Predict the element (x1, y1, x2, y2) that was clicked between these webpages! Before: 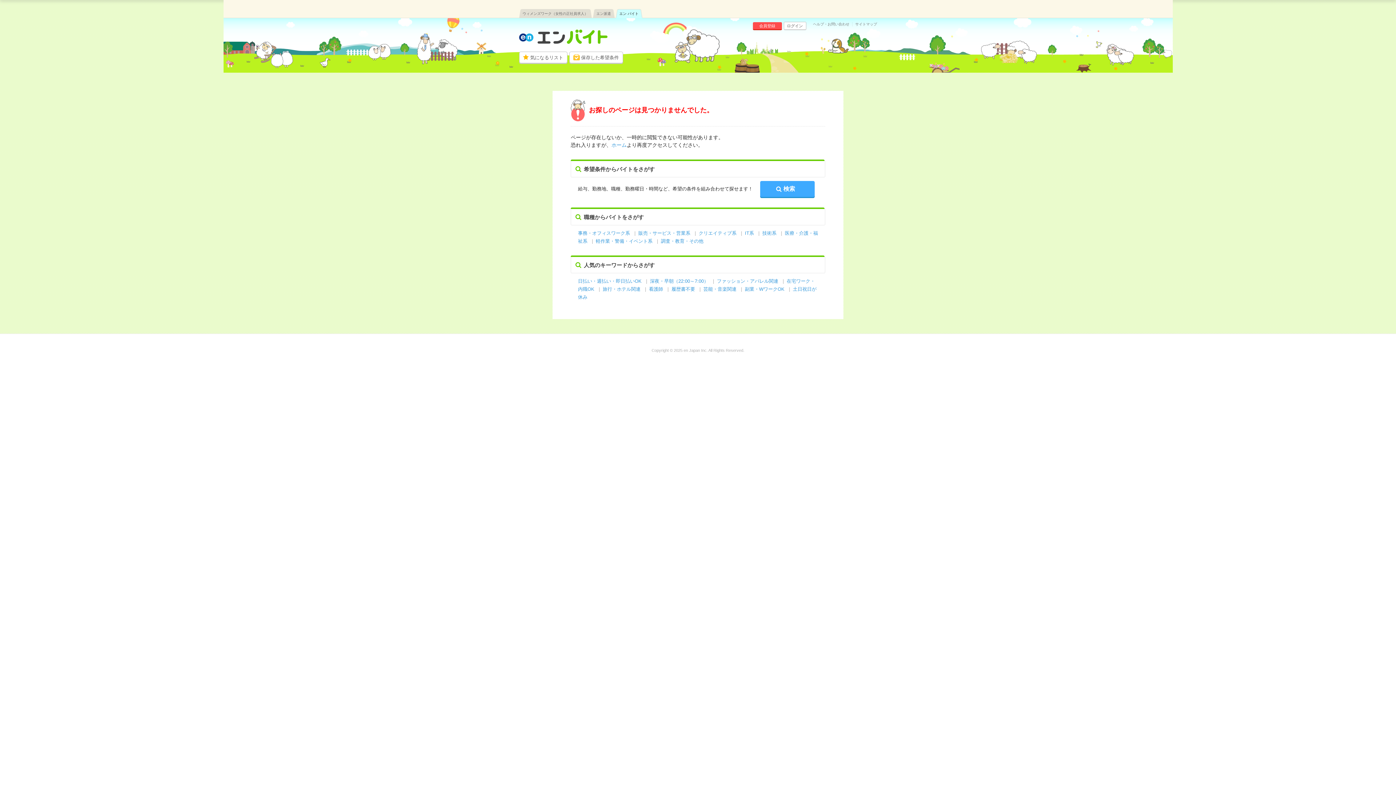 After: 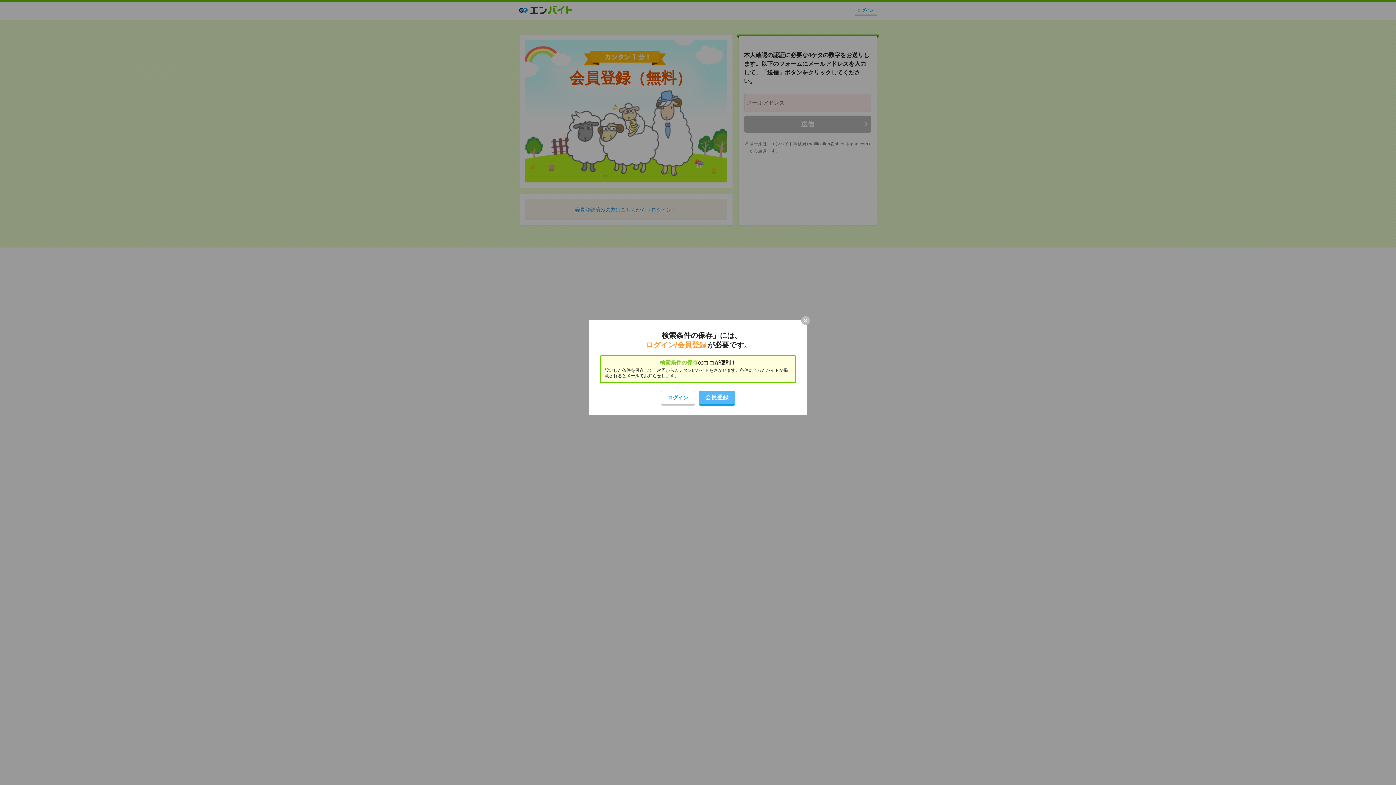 Action: bbox: (569, 51, 623, 63) label: 保存した希望条件